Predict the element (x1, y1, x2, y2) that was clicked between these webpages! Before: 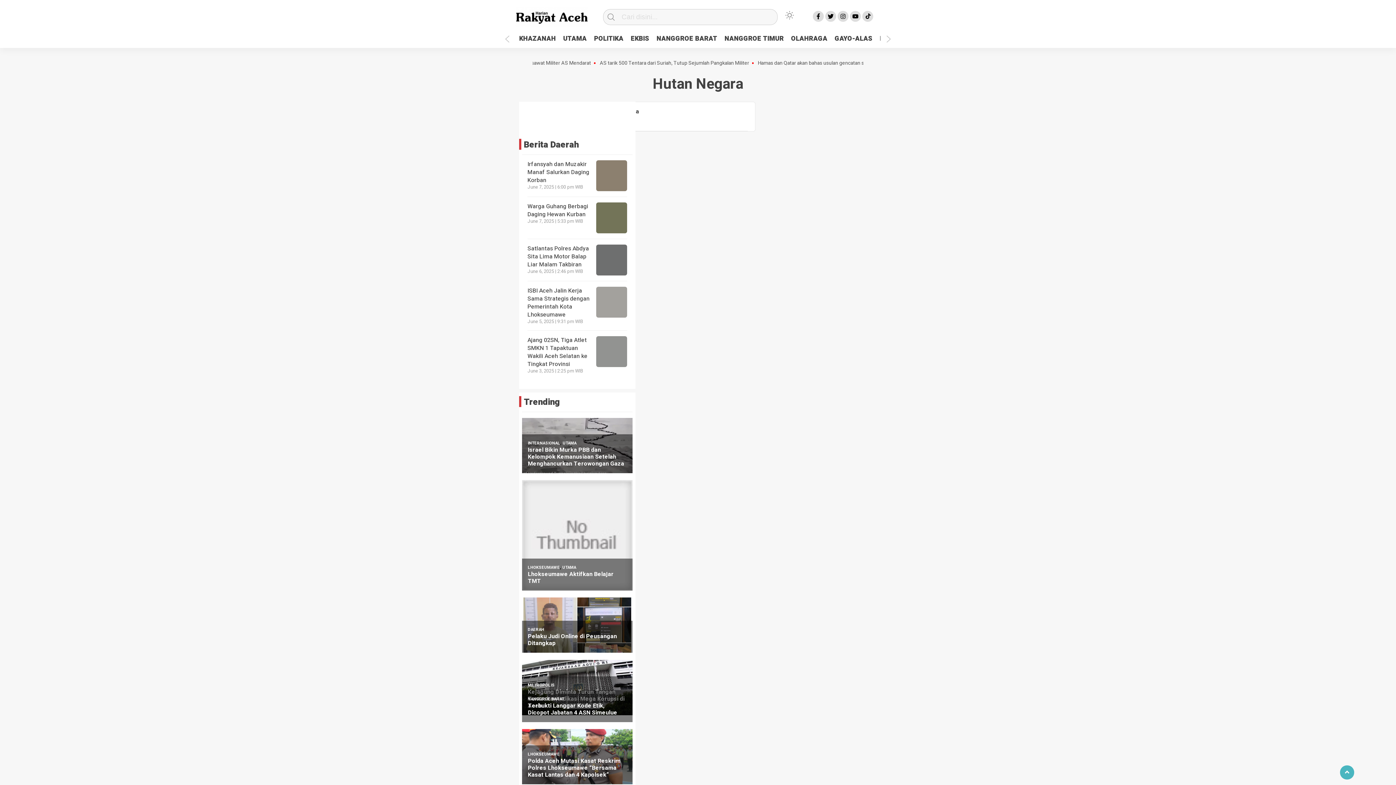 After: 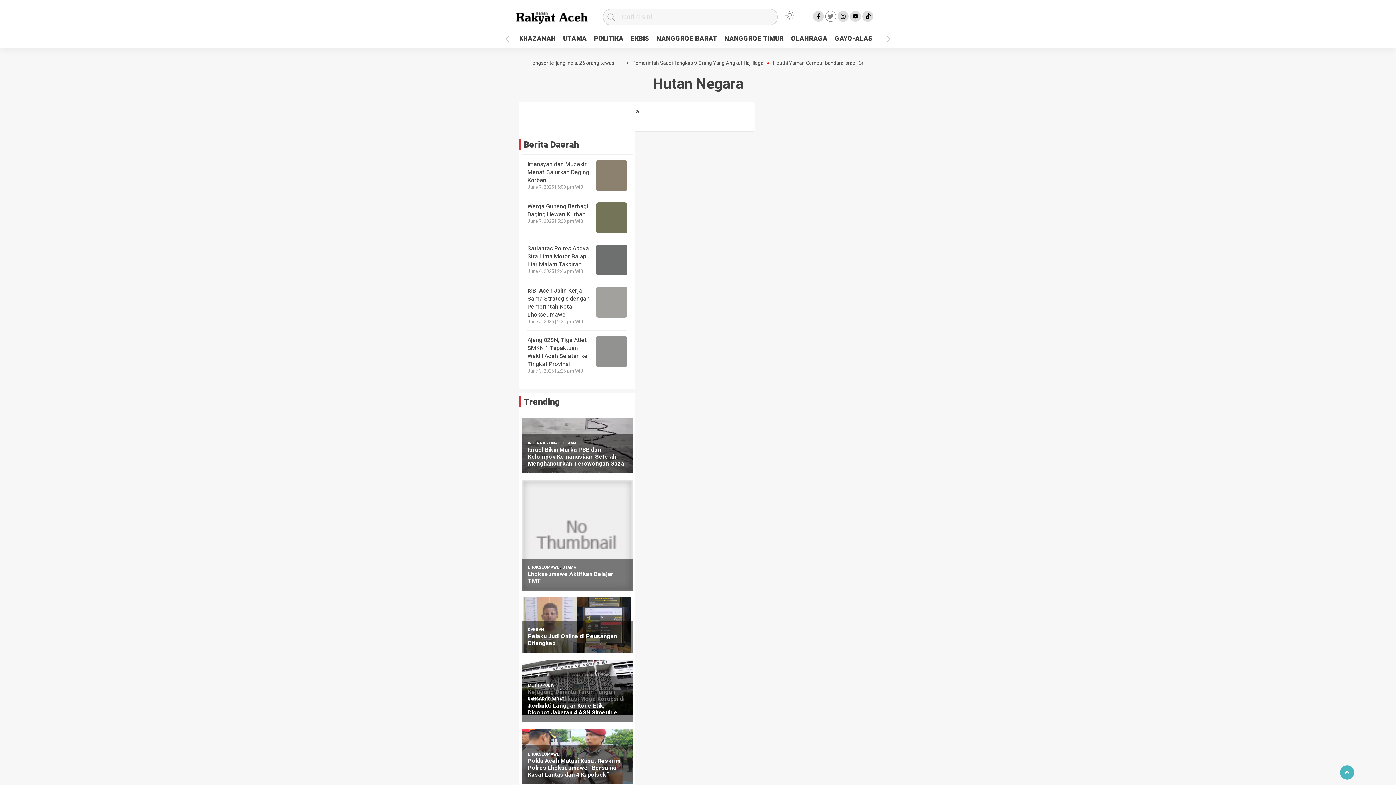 Action: bbox: (825, 10, 836, 21)